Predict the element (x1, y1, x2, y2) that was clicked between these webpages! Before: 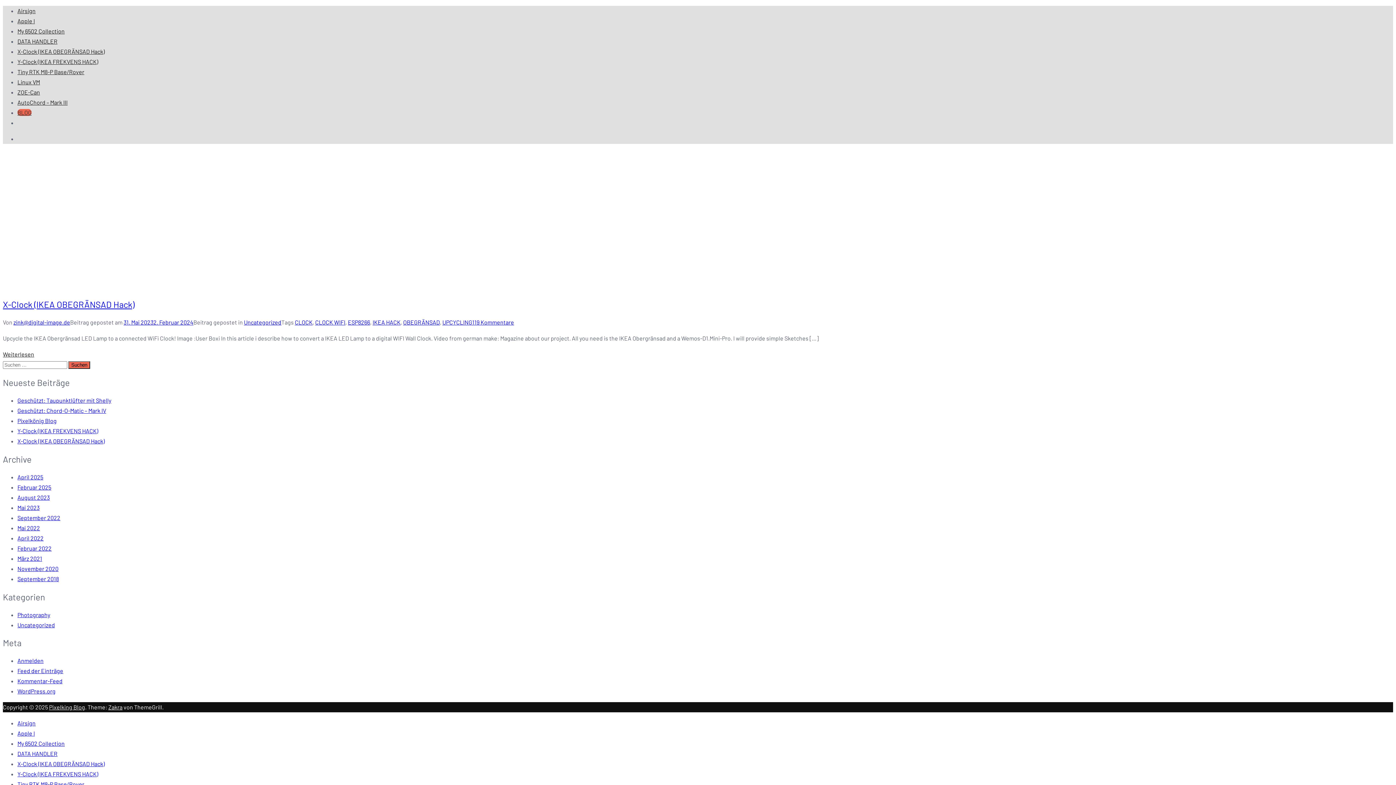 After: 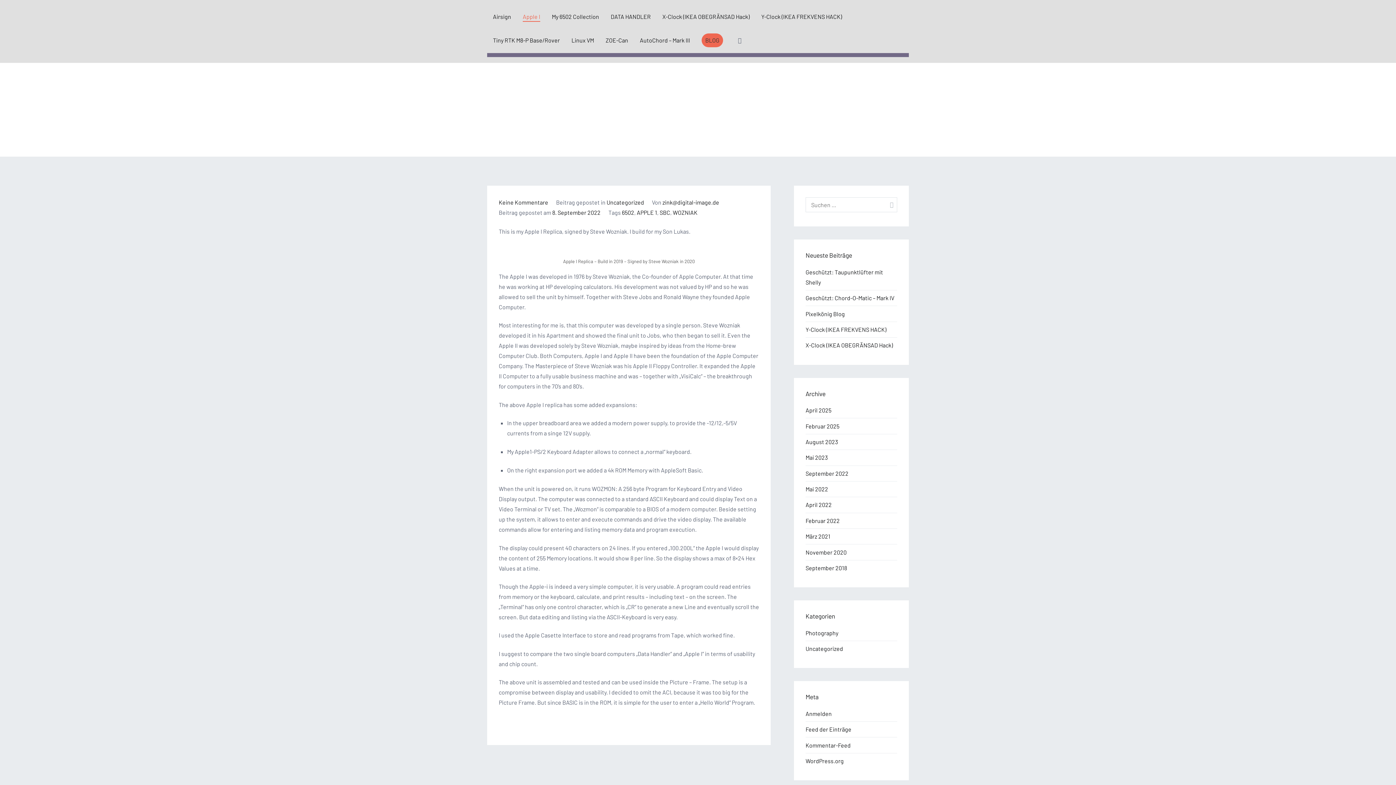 Action: bbox: (17, 17, 34, 24) label: Apple I